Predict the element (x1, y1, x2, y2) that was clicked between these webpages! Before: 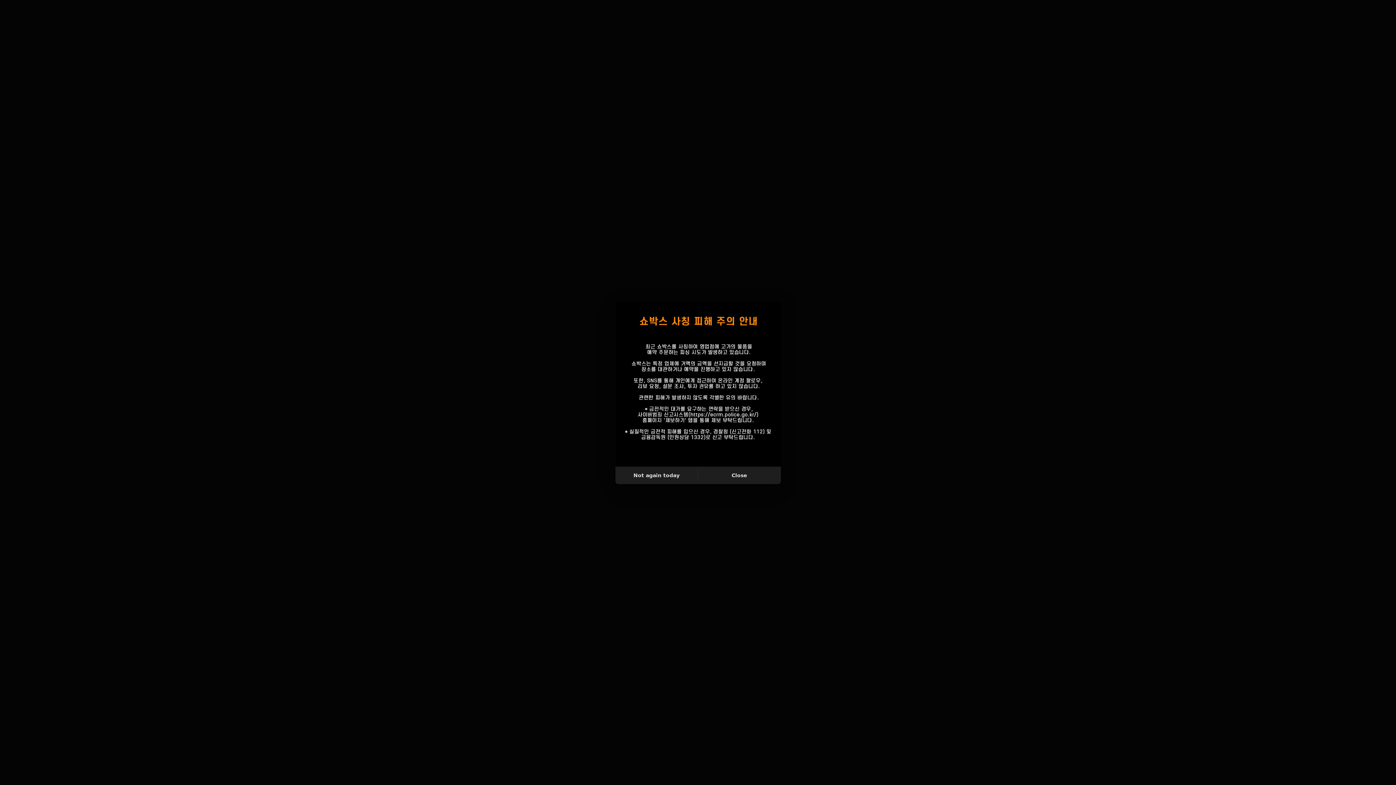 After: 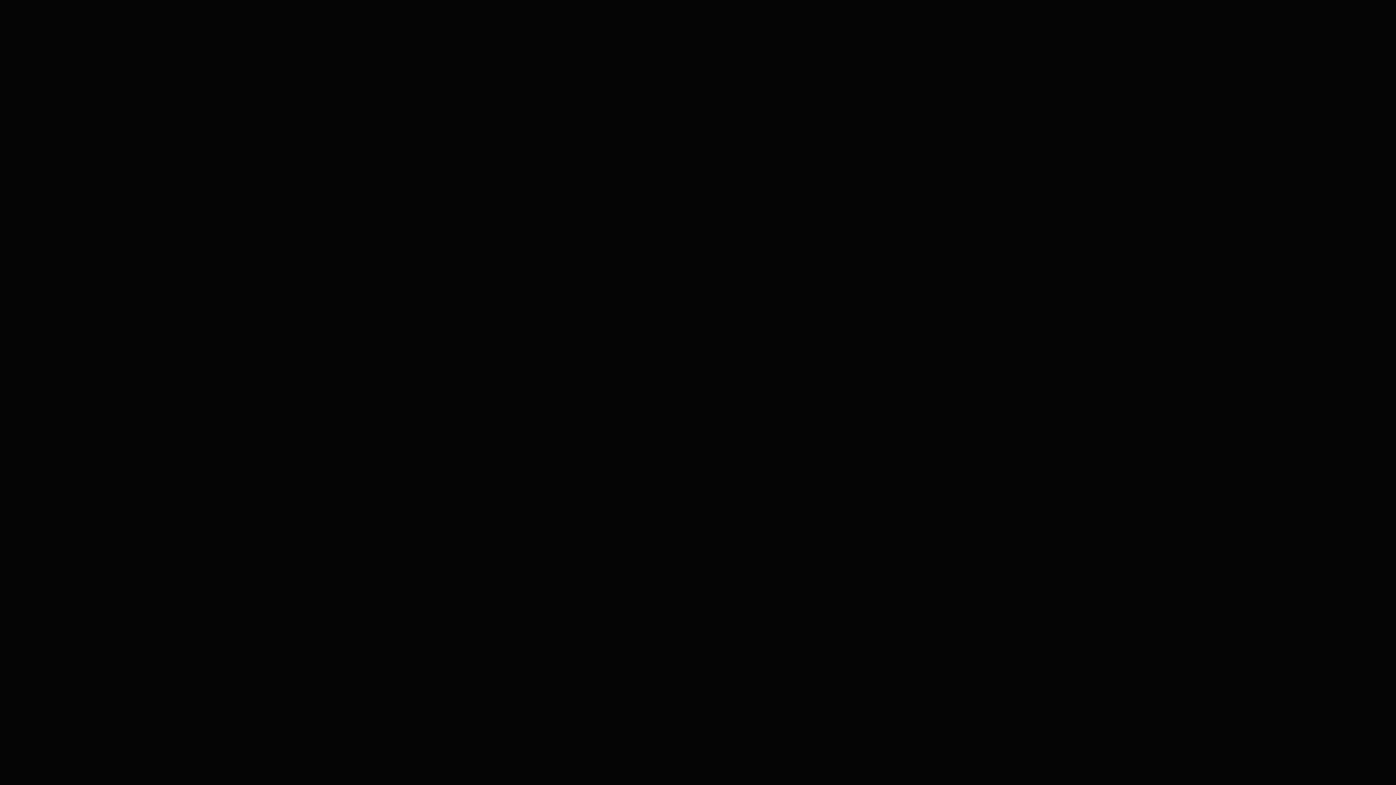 Action: label: Close bbox: (698, 469, 780, 481)